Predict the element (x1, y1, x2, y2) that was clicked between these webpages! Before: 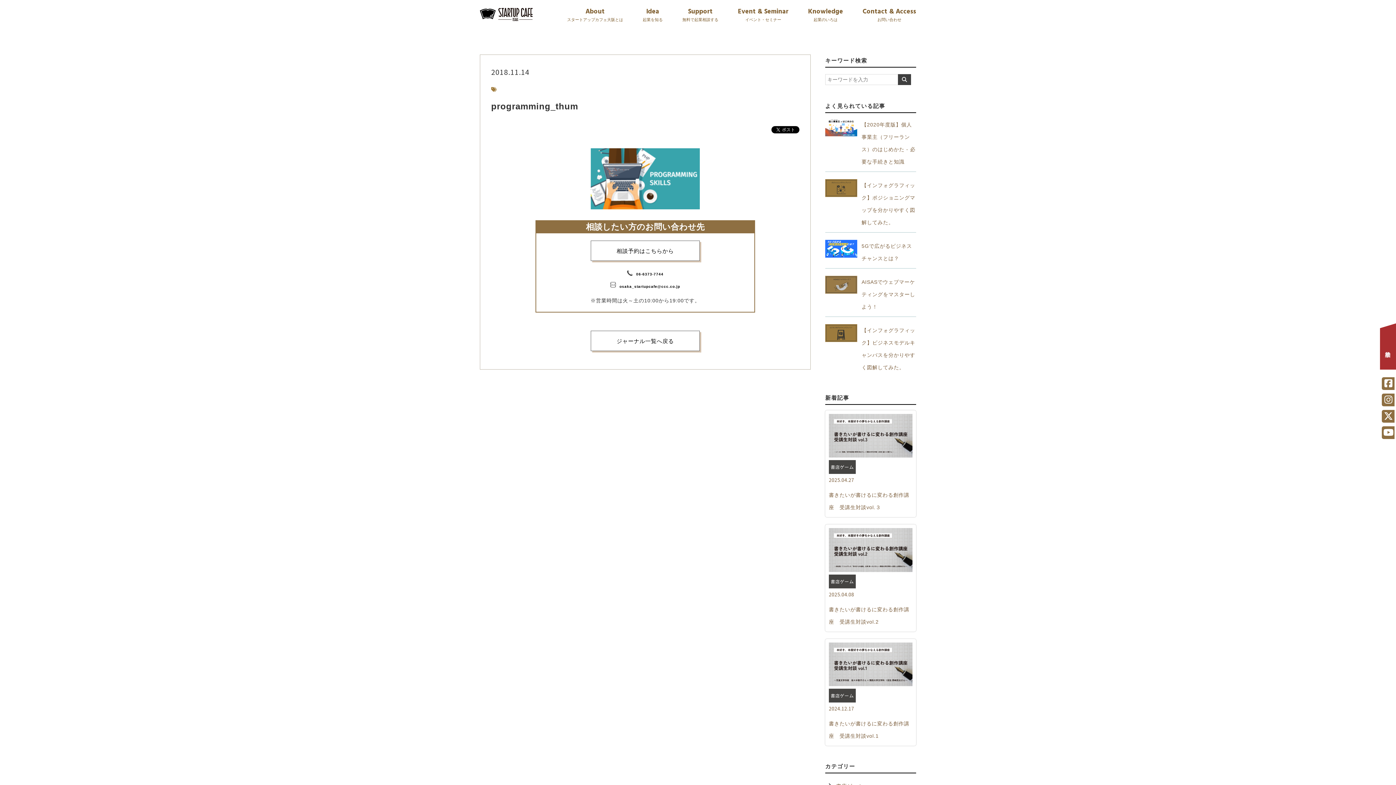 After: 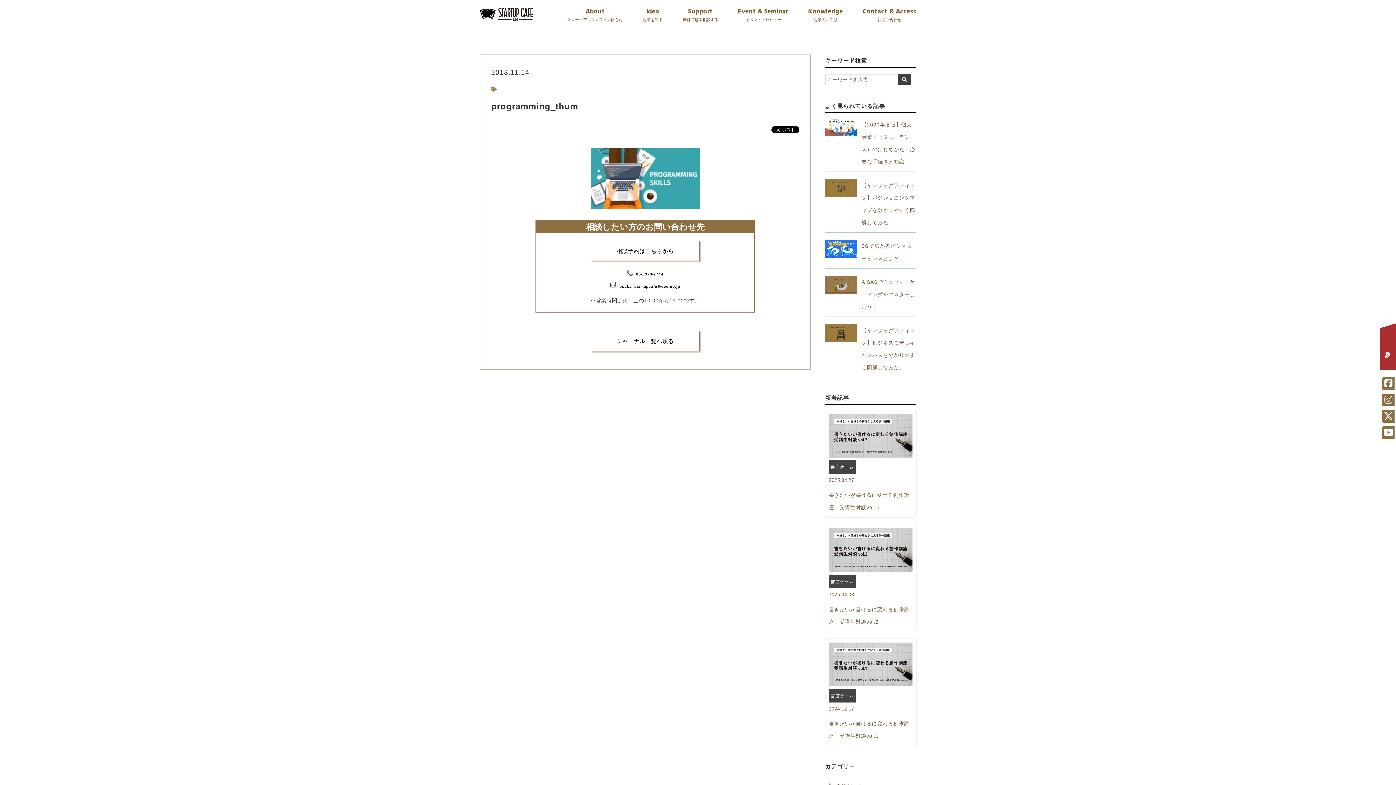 Action: label: osaka_startupcafe@ccc.co.jp bbox: (619, 280, 680, 293)